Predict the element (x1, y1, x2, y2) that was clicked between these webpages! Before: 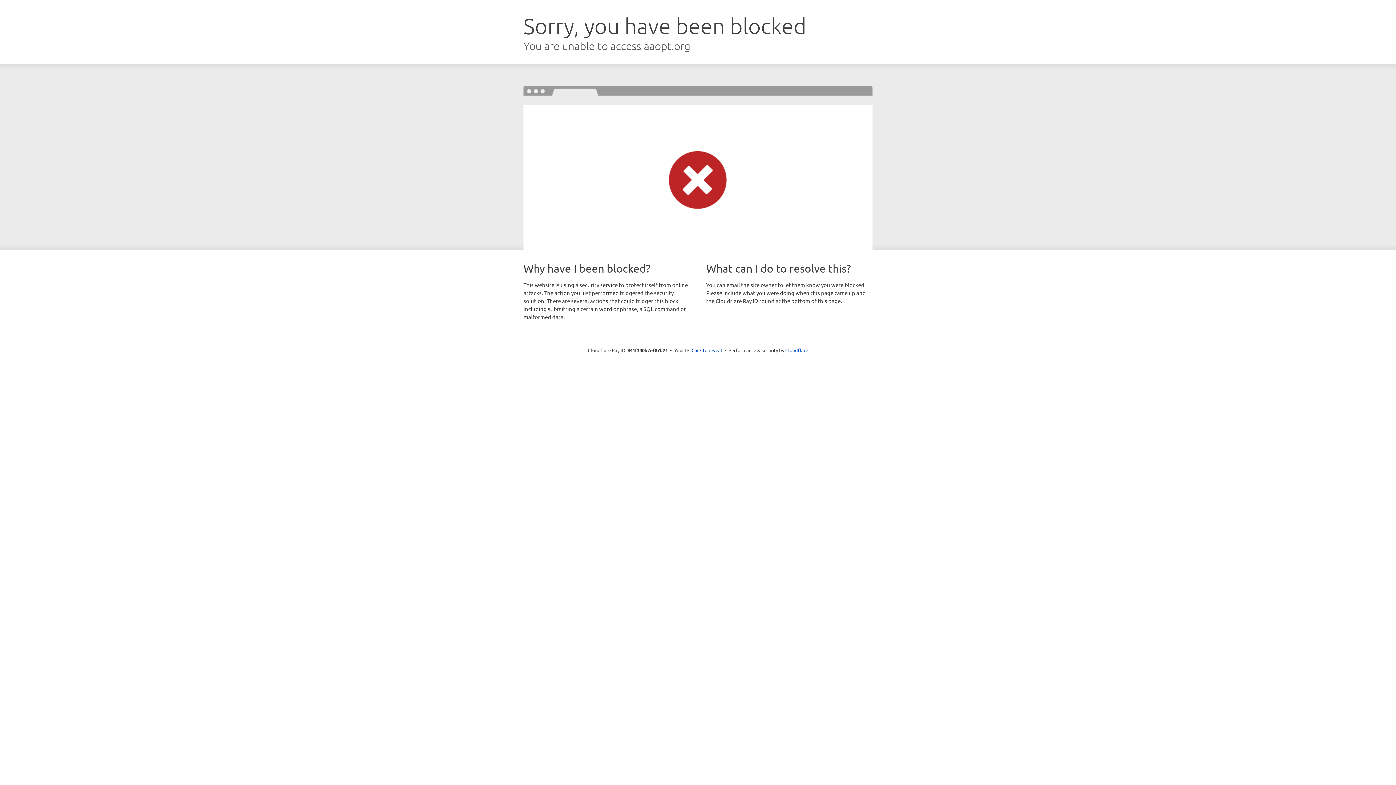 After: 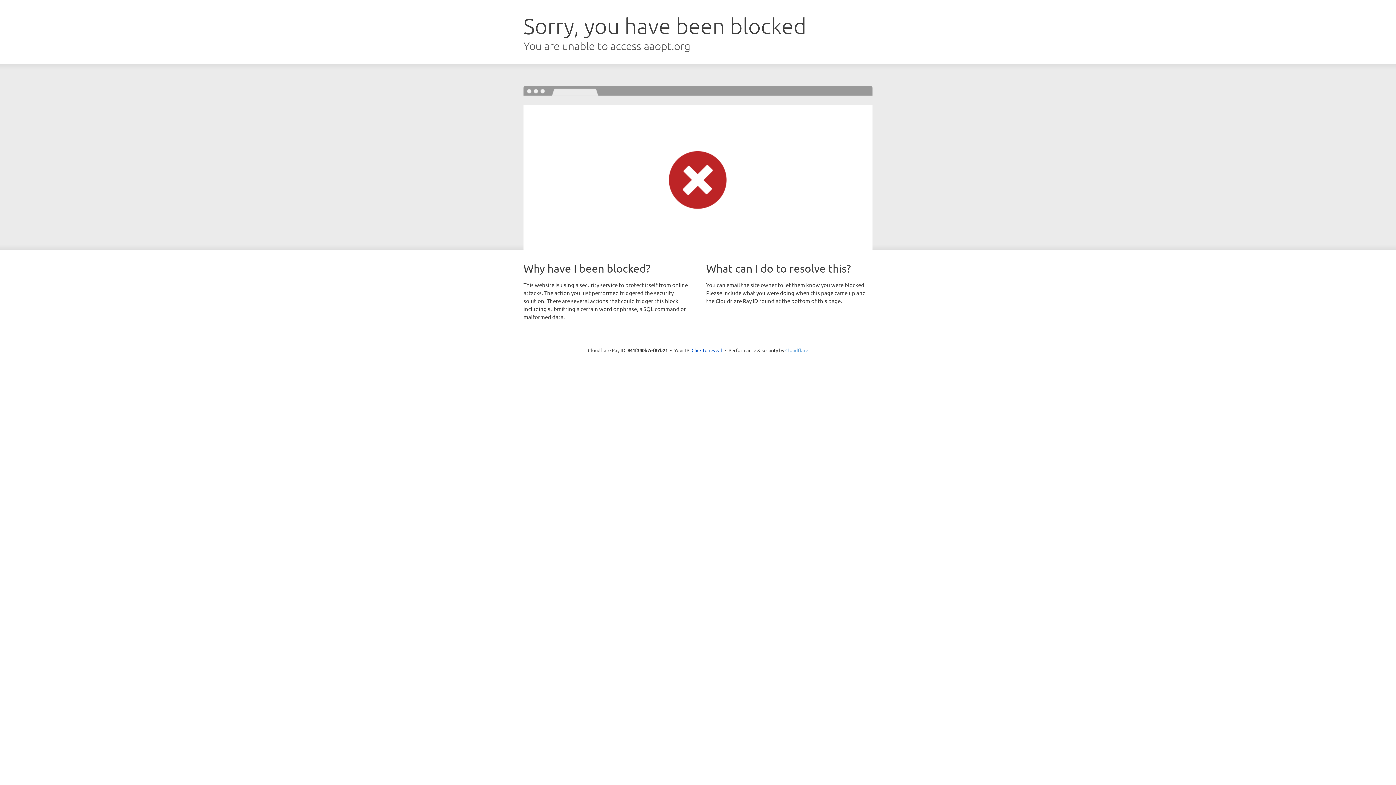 Action: bbox: (785, 347, 808, 353) label: Cloudflare